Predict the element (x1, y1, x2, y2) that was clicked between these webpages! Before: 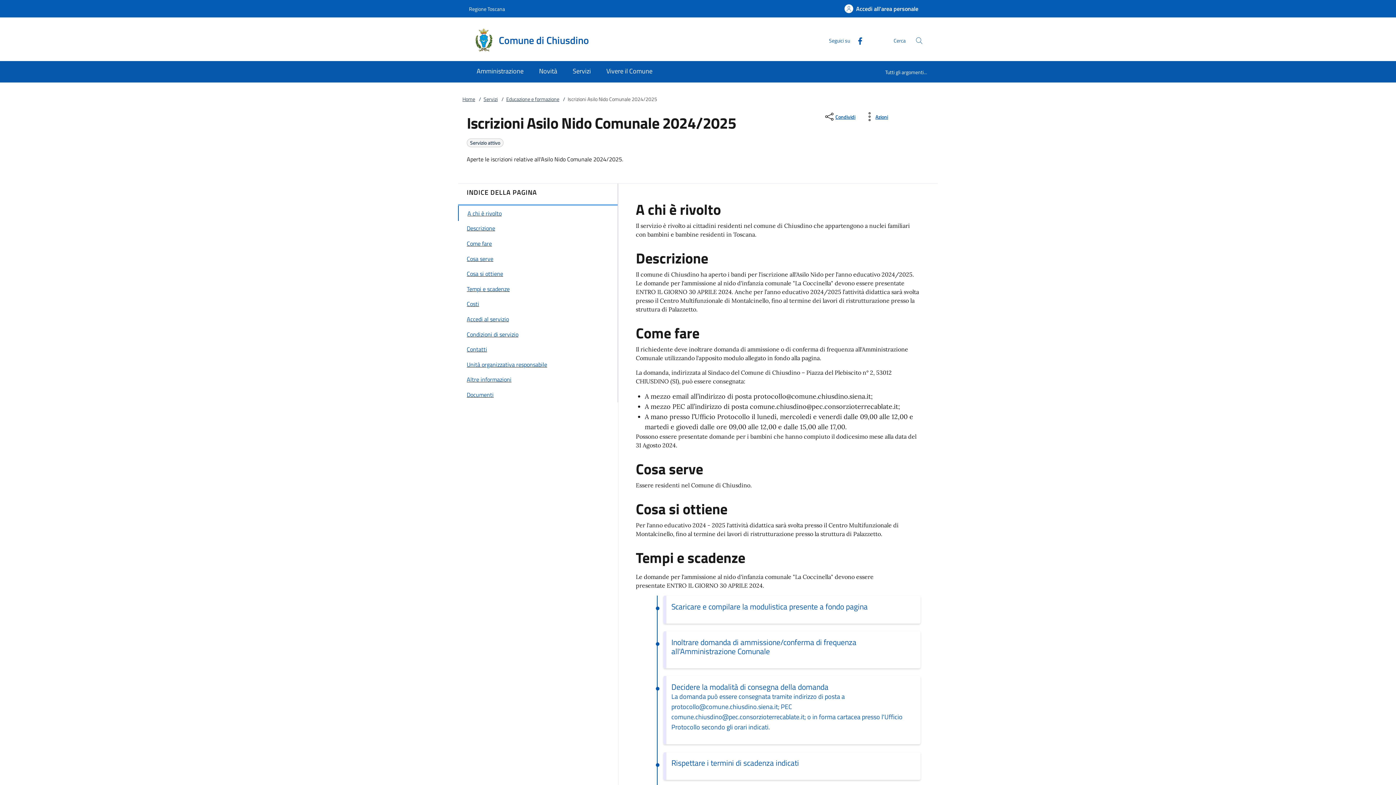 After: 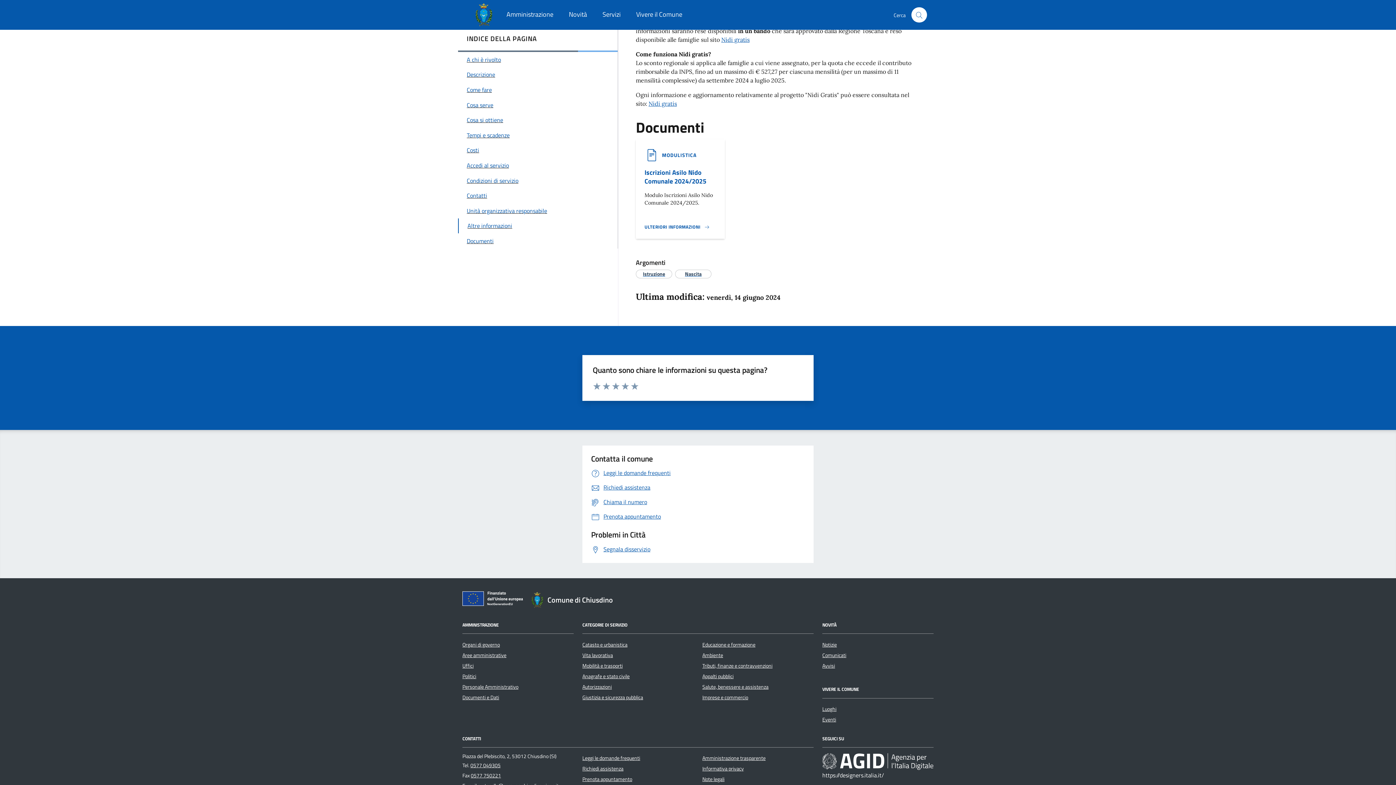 Action: bbox: (458, 387, 617, 402) label: Documenti